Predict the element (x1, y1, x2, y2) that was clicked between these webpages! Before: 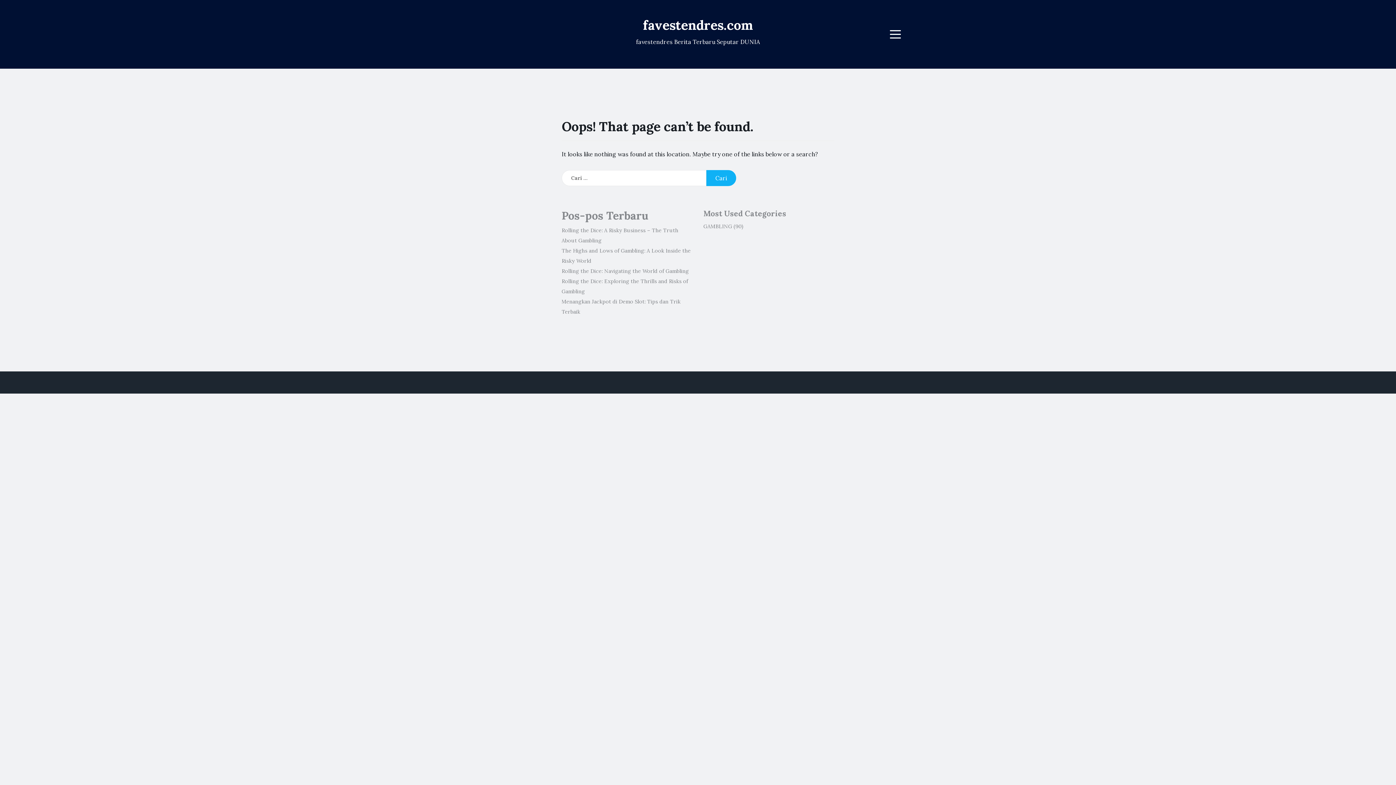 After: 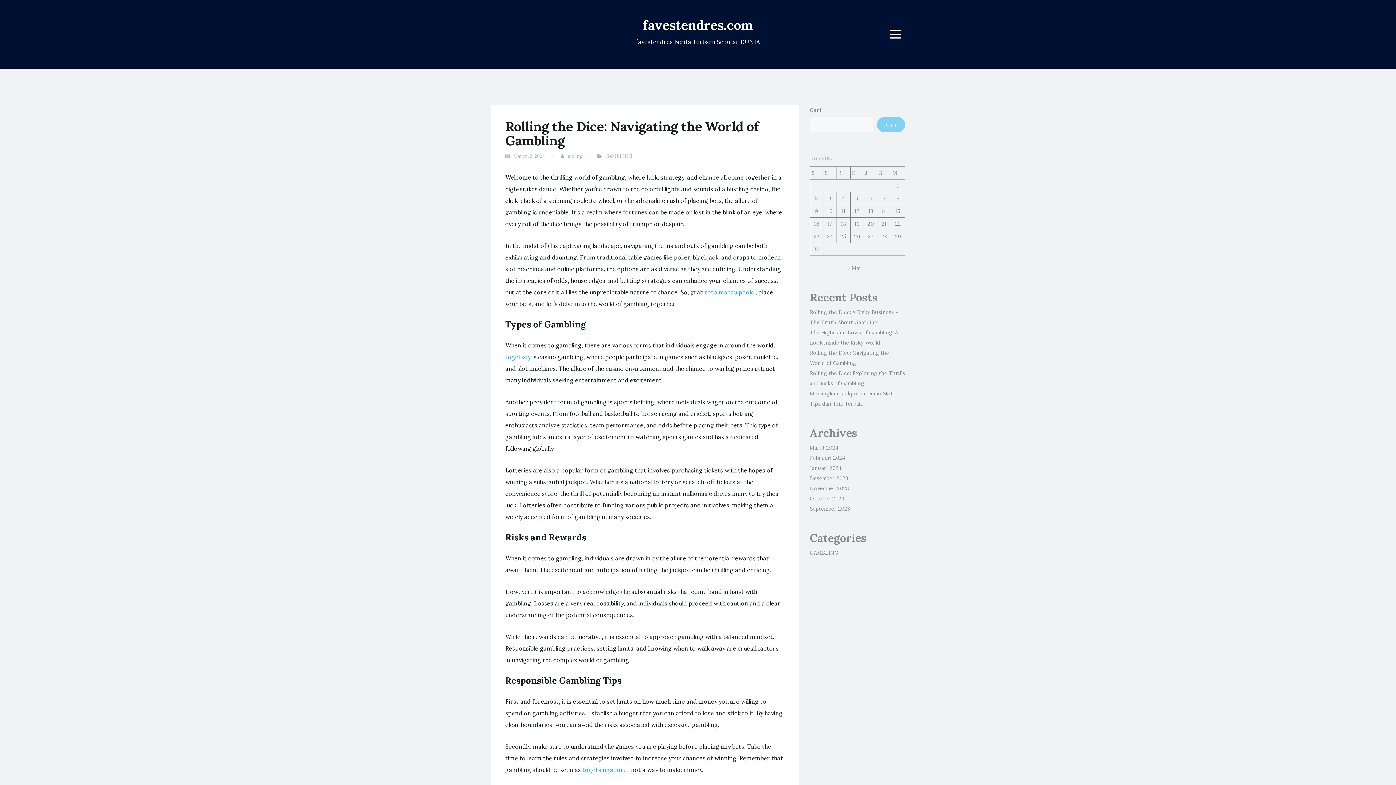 Action: label: Rolling the Dice: Navigating the World of Gambling bbox: (561, 268, 689, 274)